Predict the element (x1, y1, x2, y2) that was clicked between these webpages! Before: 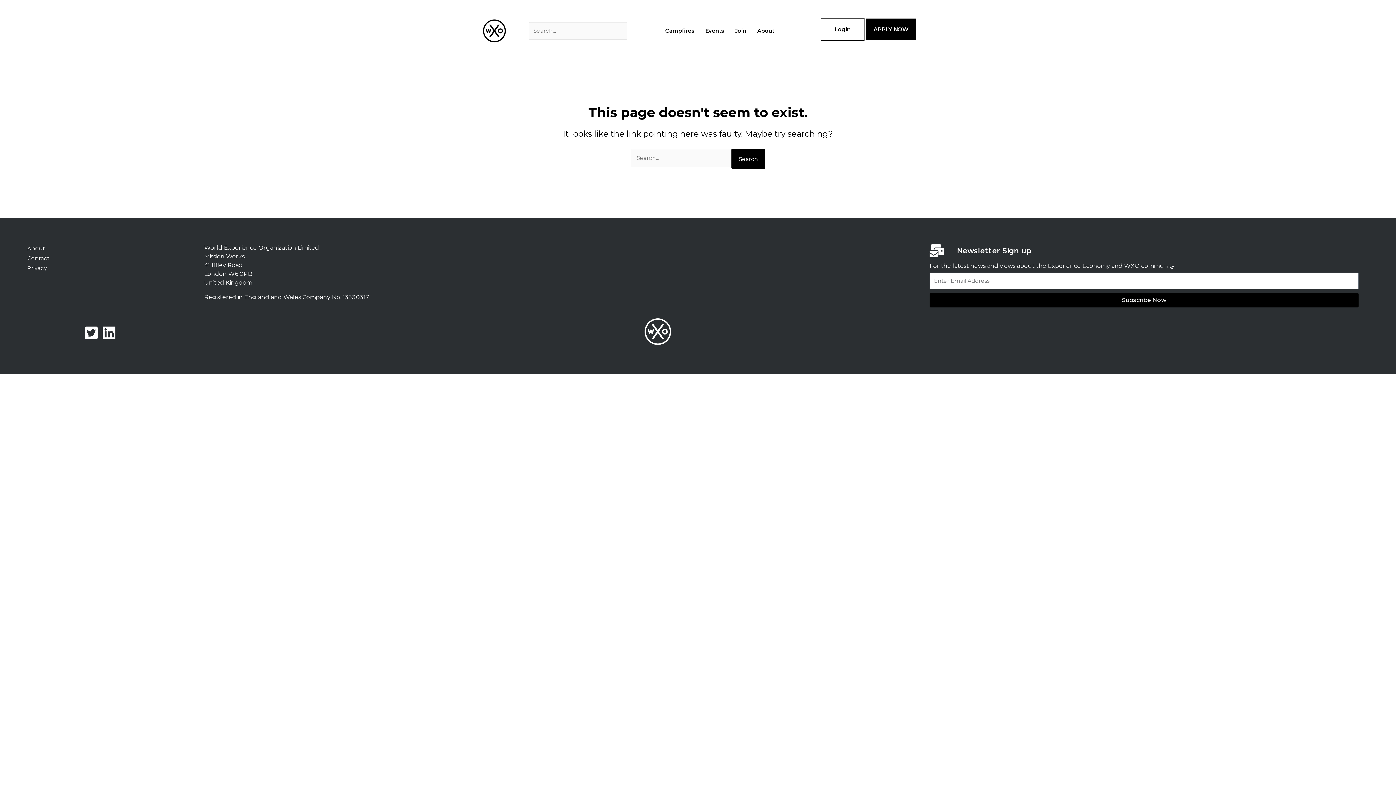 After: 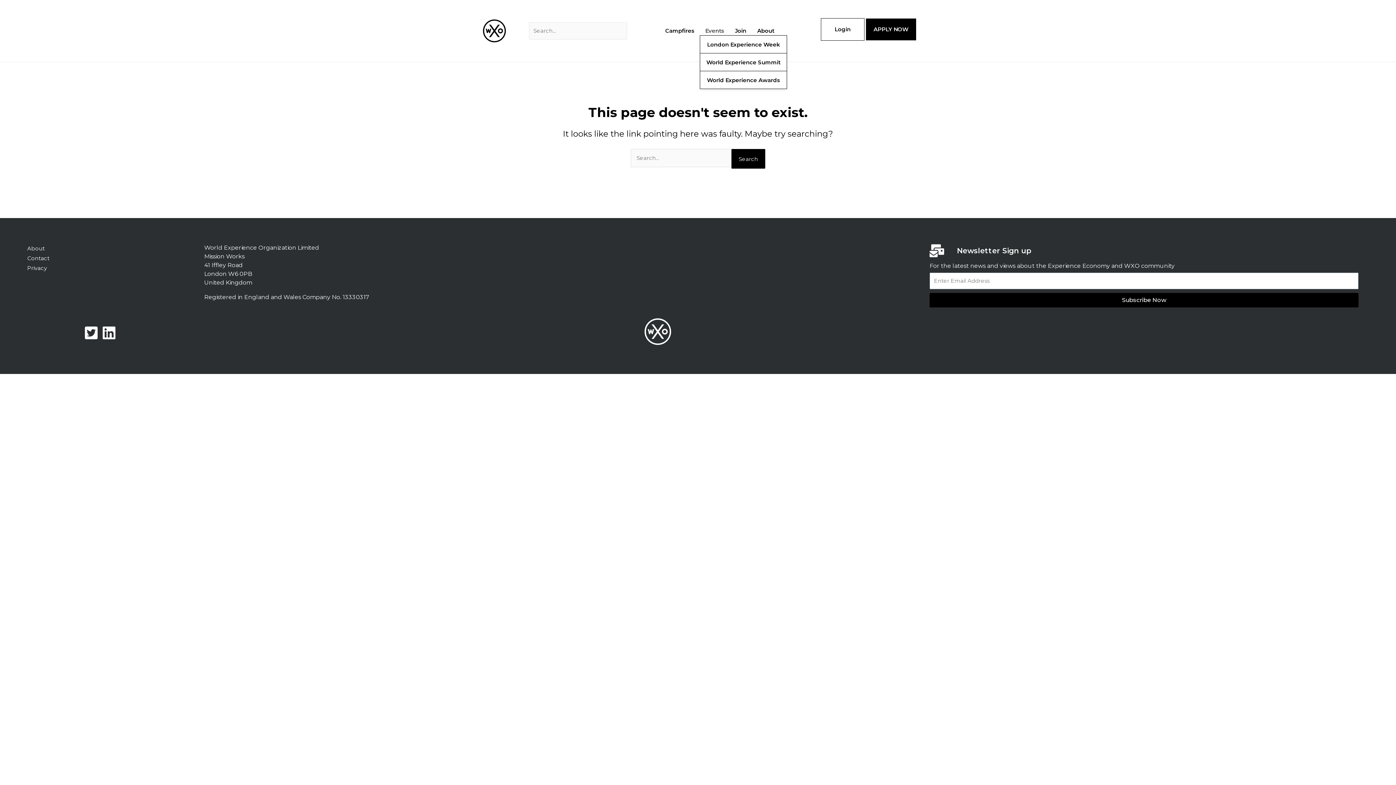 Action: bbox: (700, 26, 729, 35) label: Events